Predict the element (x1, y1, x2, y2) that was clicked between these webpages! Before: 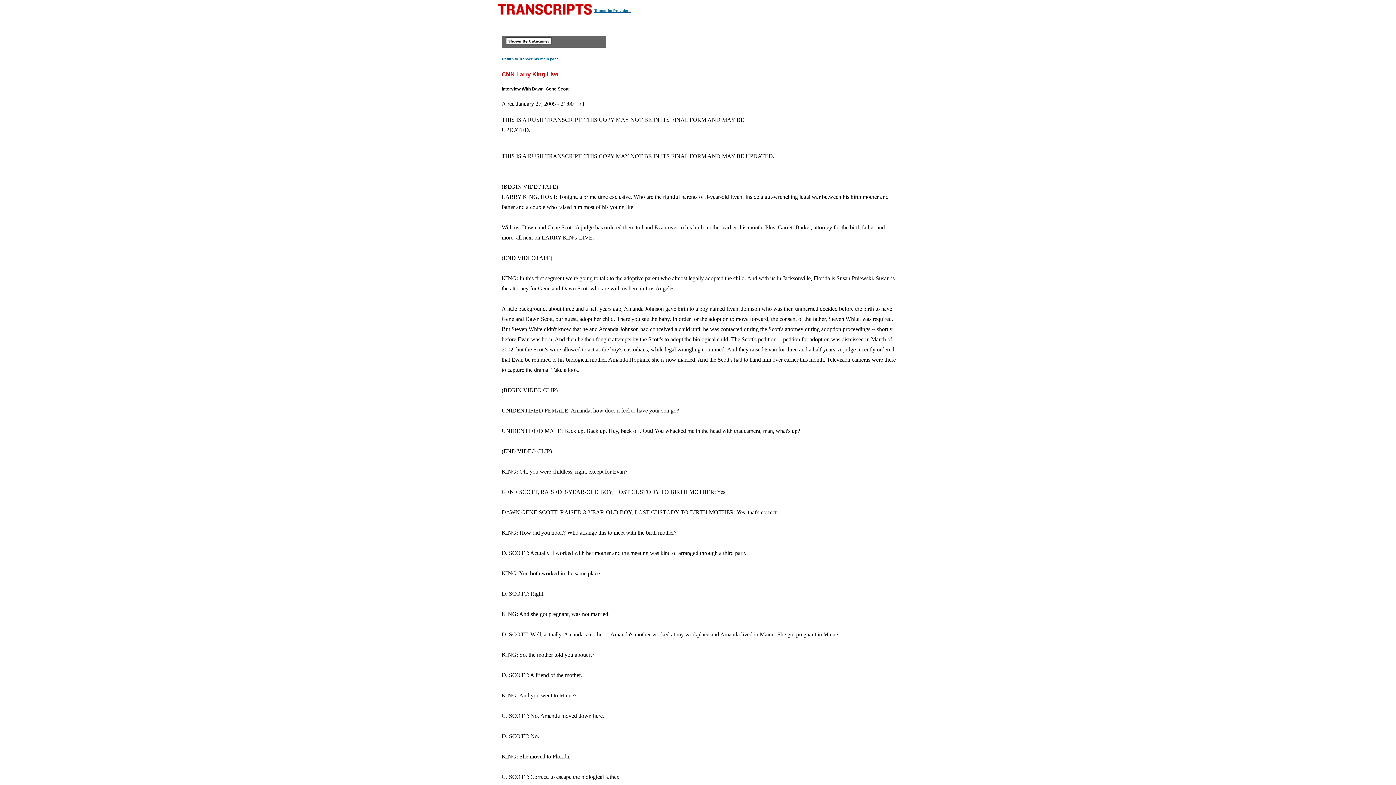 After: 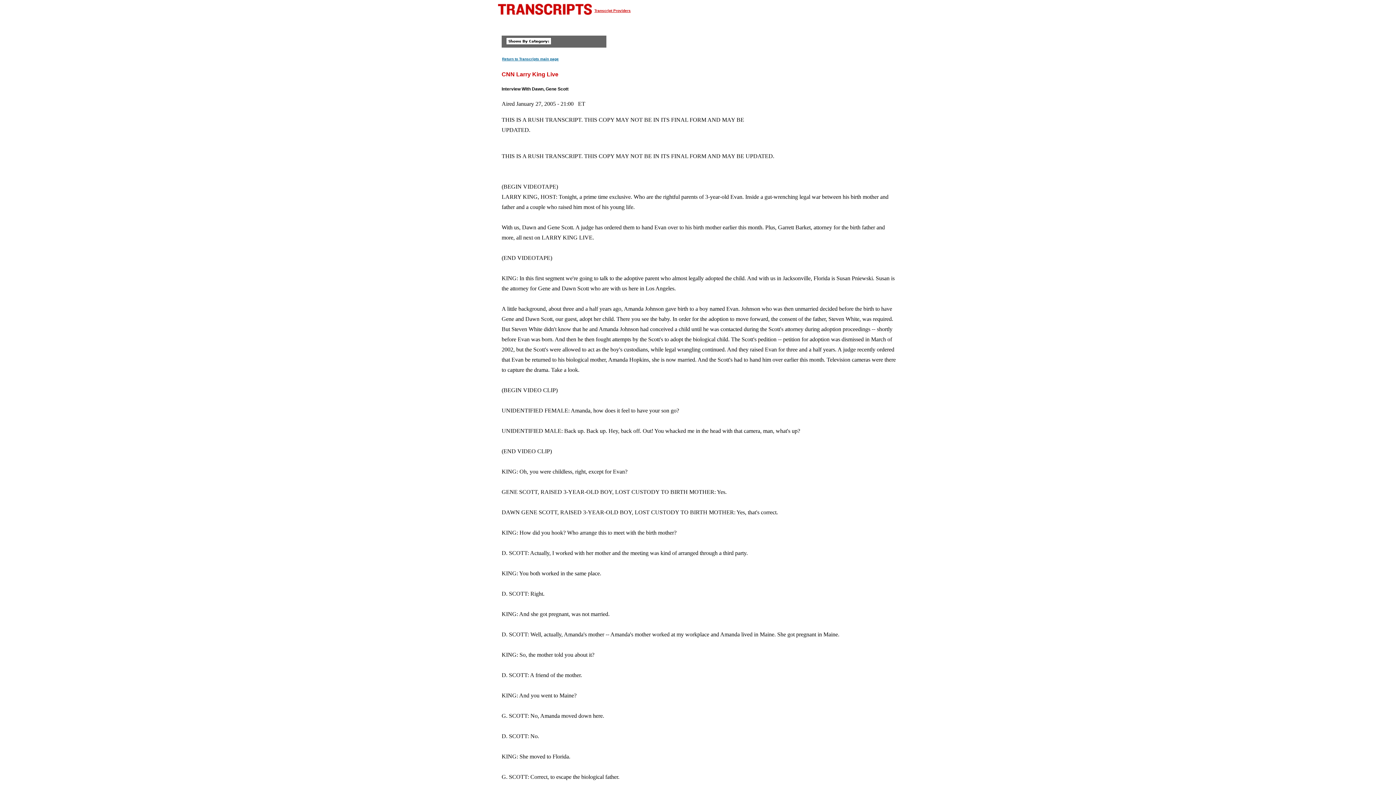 Action: bbox: (594, 8, 630, 12) label: Transcript Providers